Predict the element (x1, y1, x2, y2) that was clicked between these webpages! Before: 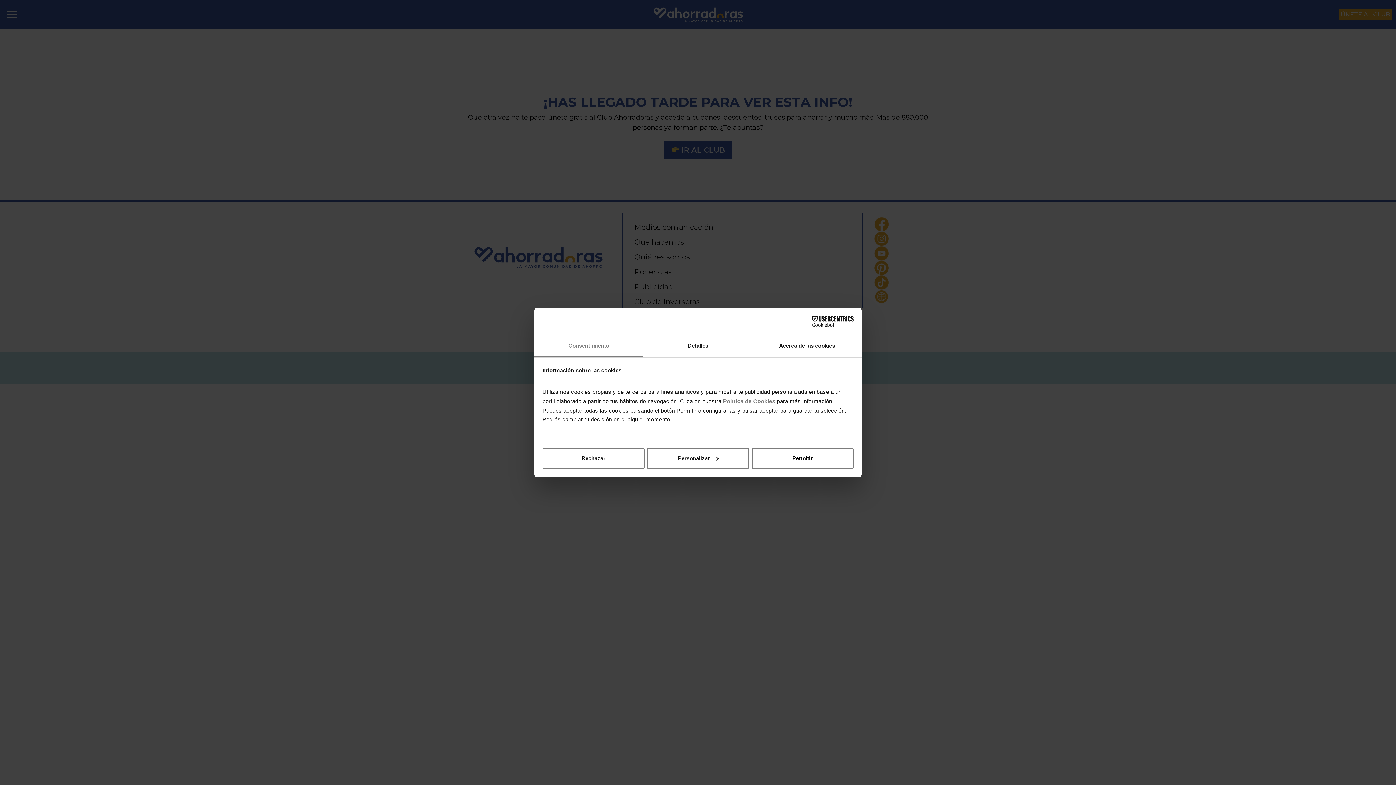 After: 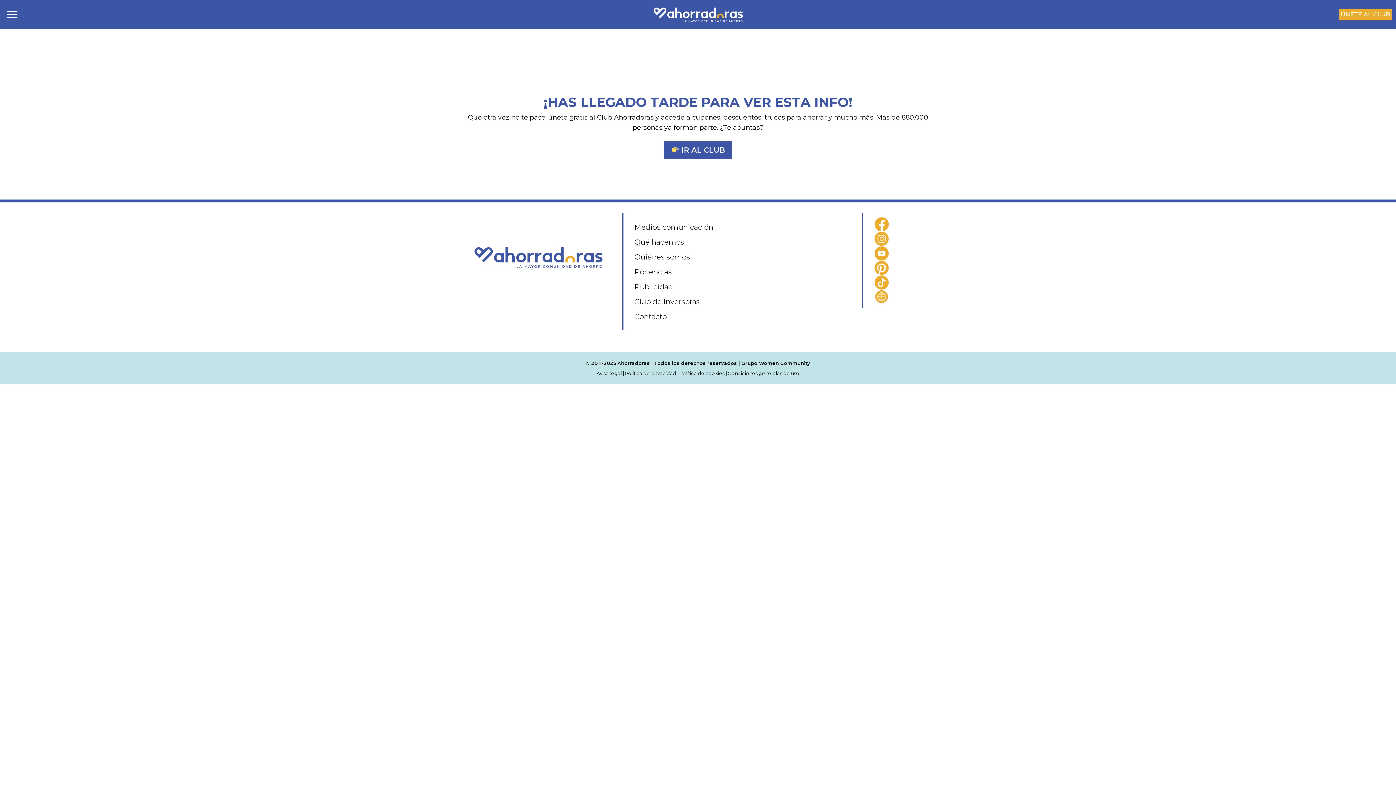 Action: label: Rechazar bbox: (542, 448, 644, 469)